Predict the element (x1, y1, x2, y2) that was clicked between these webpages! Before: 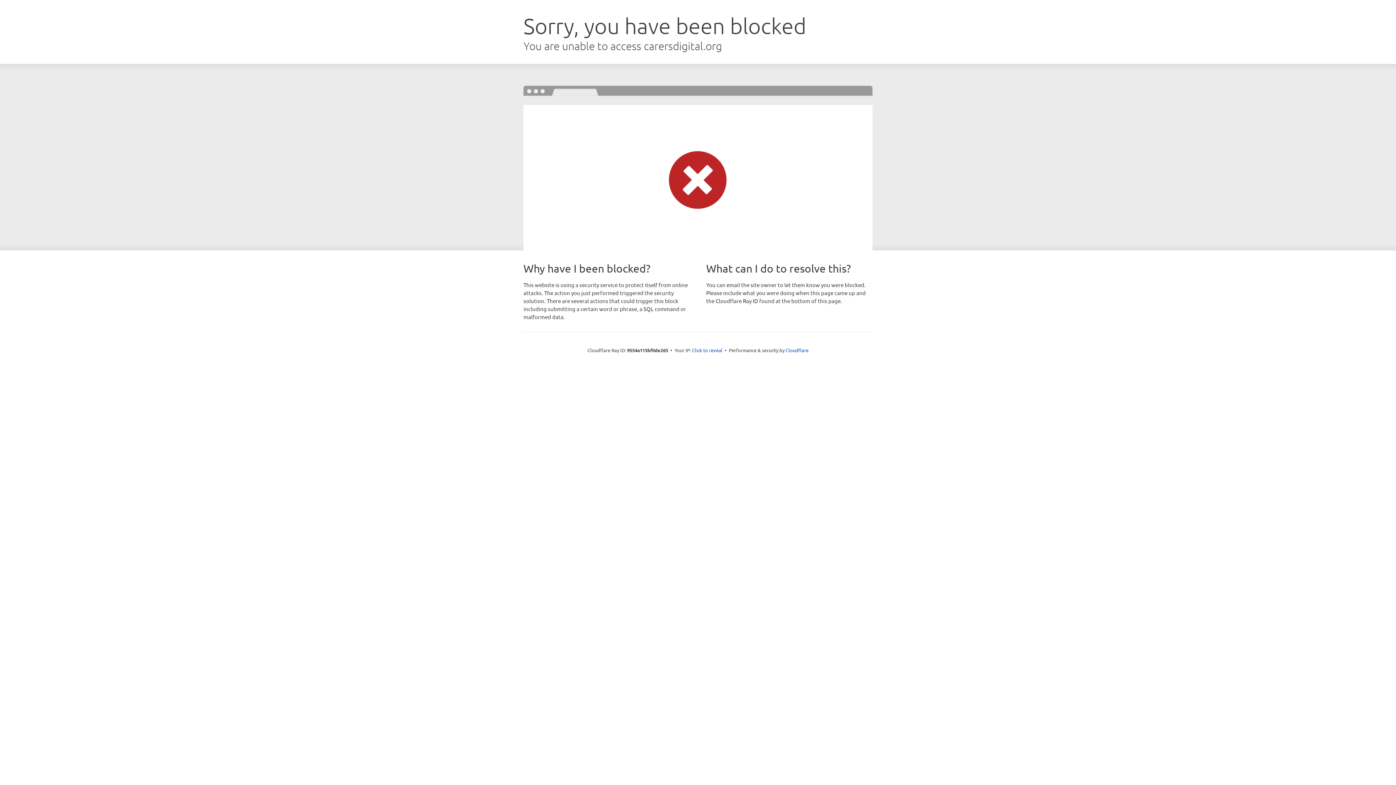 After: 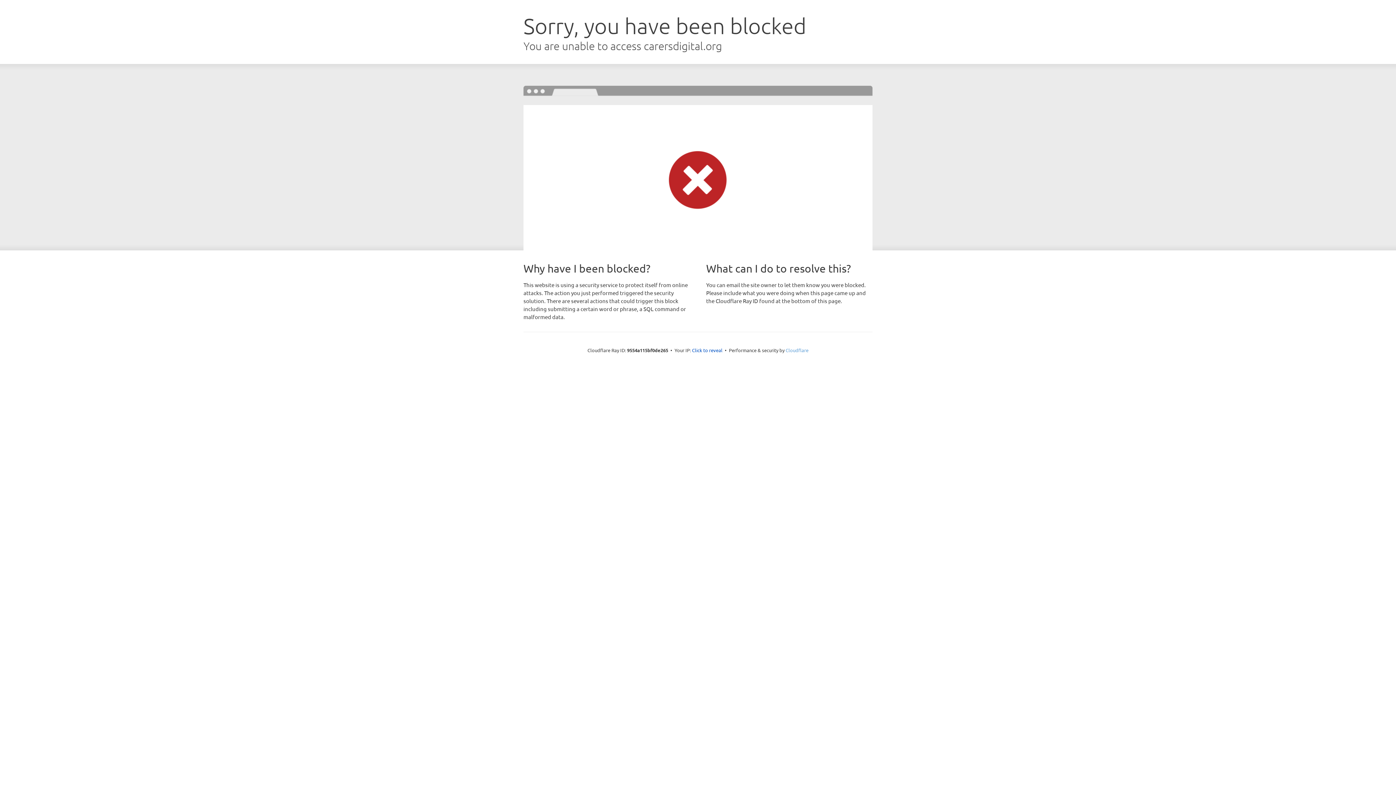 Action: bbox: (785, 347, 808, 353) label: Cloudflare